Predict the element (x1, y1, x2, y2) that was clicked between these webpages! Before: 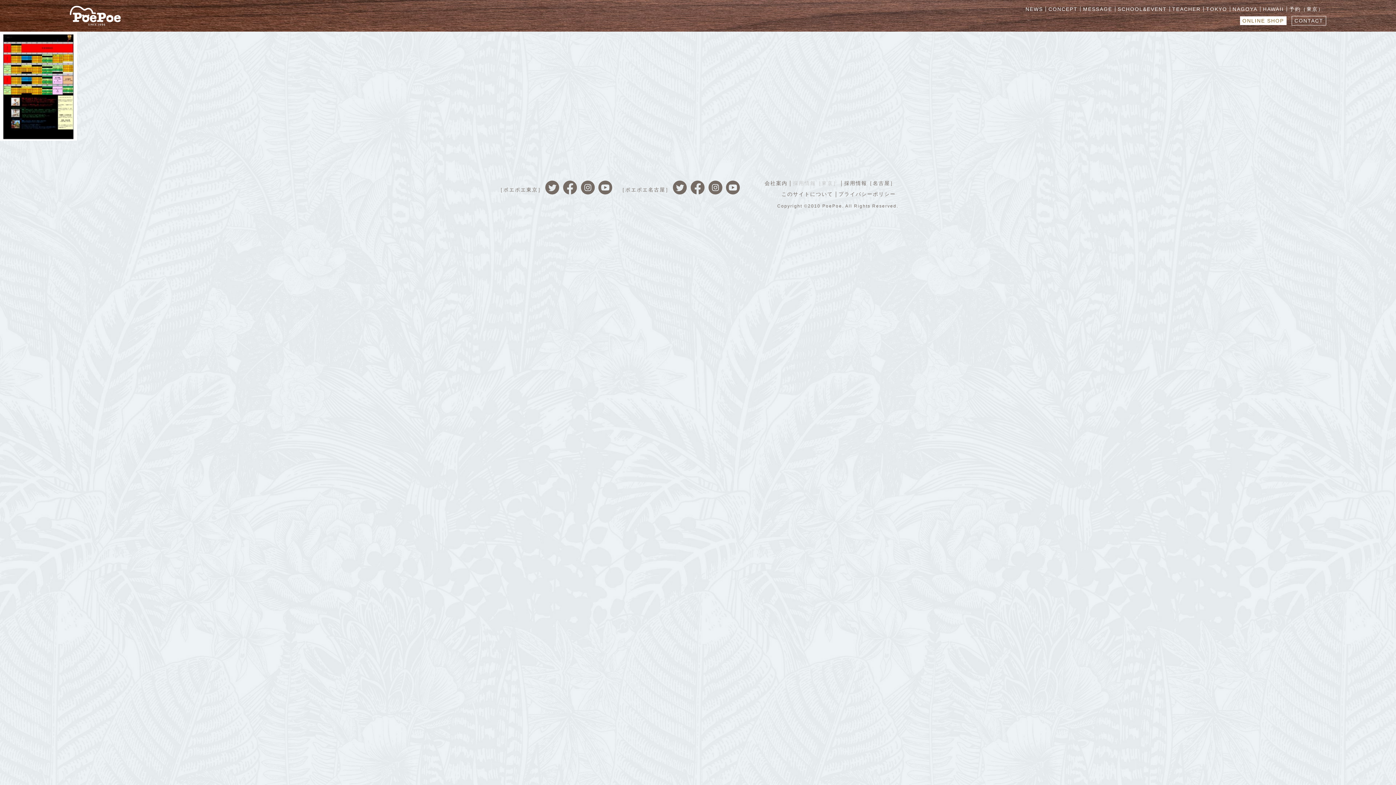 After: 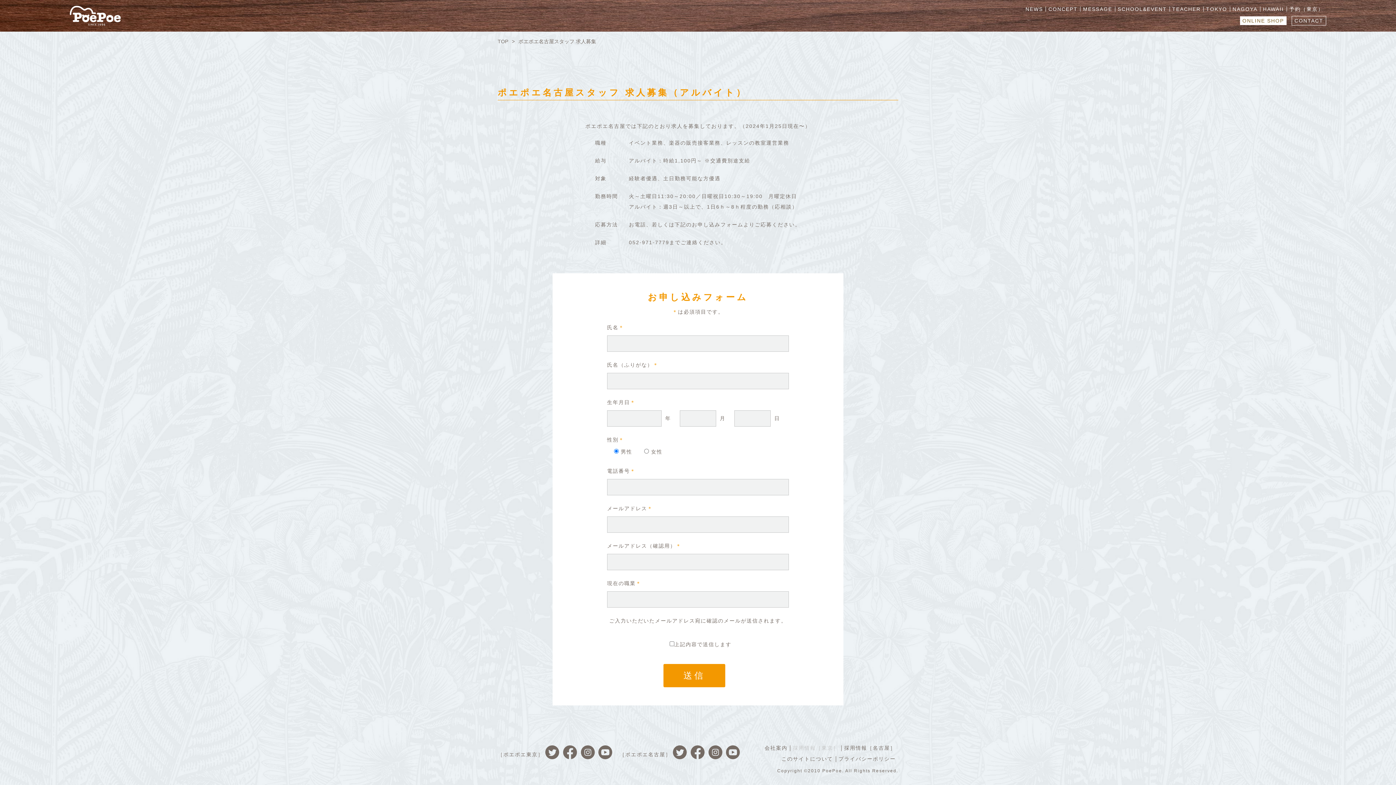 Action: label: 採用情報［名古屋］ bbox: (841, 180, 898, 186)